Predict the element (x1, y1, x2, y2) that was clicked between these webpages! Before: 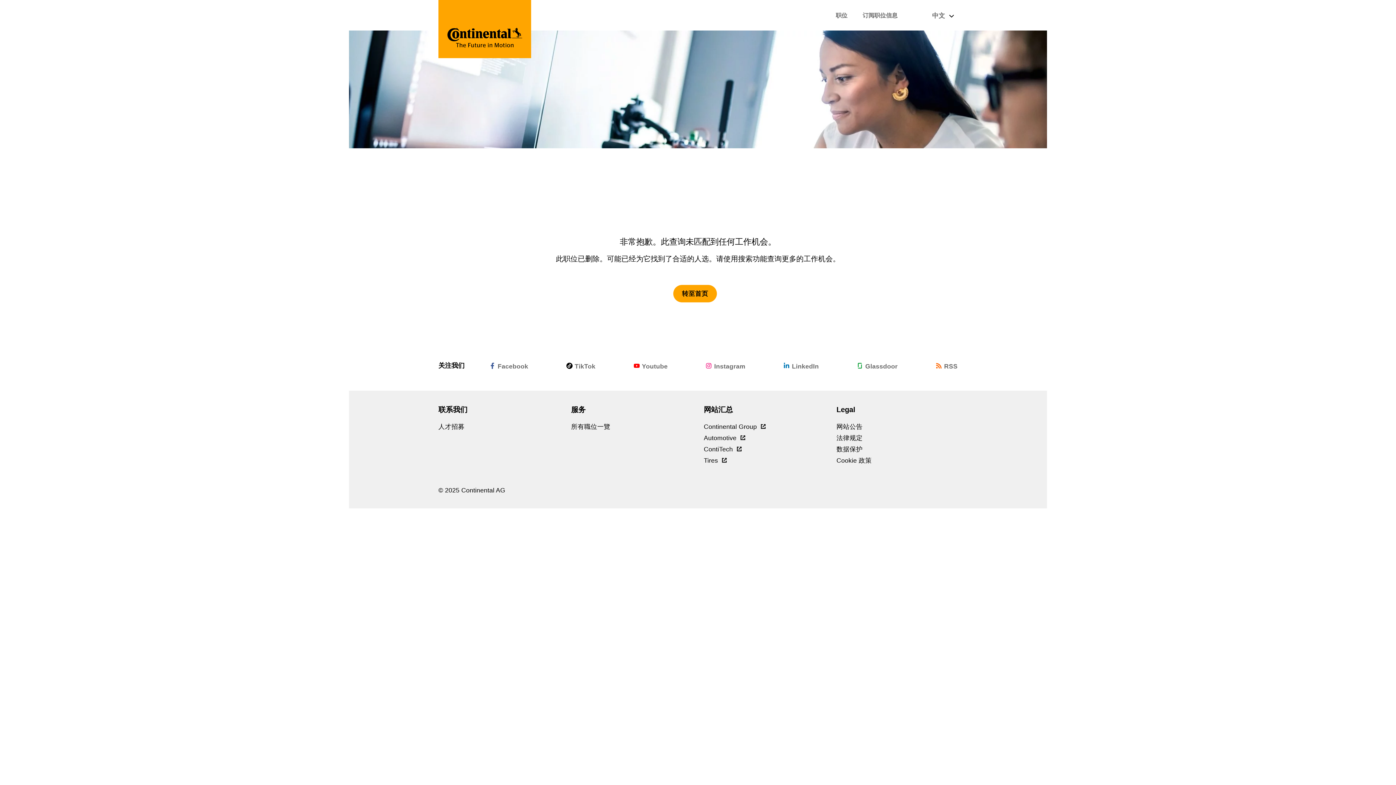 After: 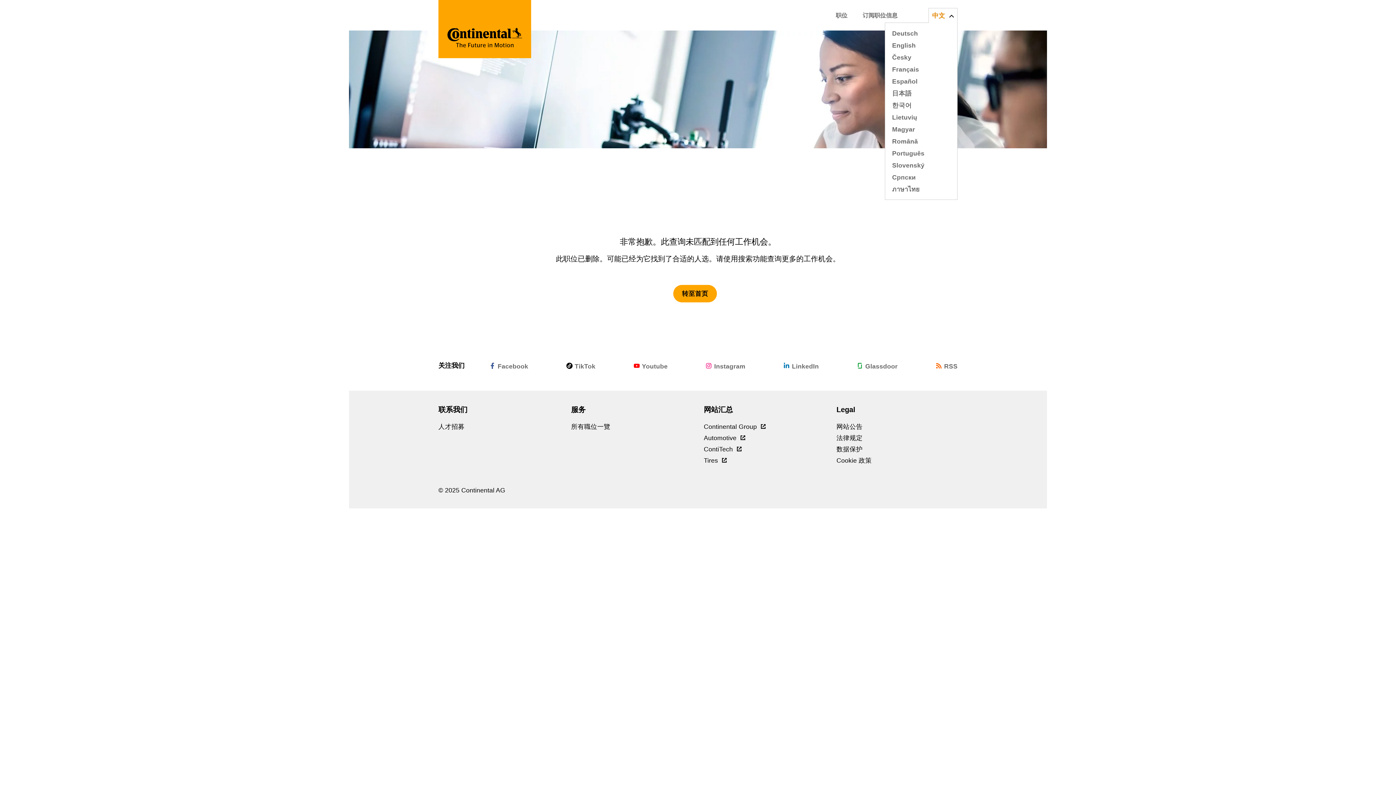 Action: bbox: (928, 7, 957, 22) label: 中文 